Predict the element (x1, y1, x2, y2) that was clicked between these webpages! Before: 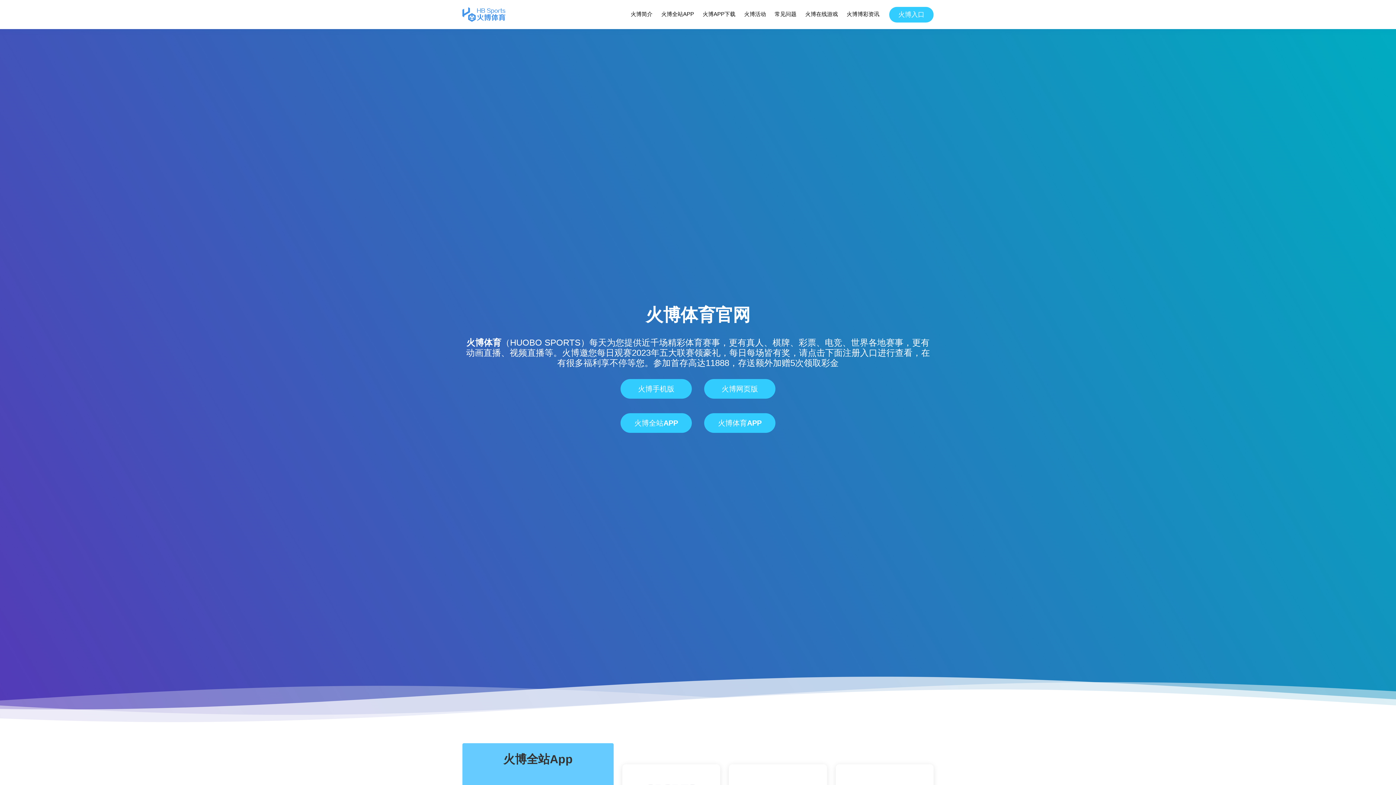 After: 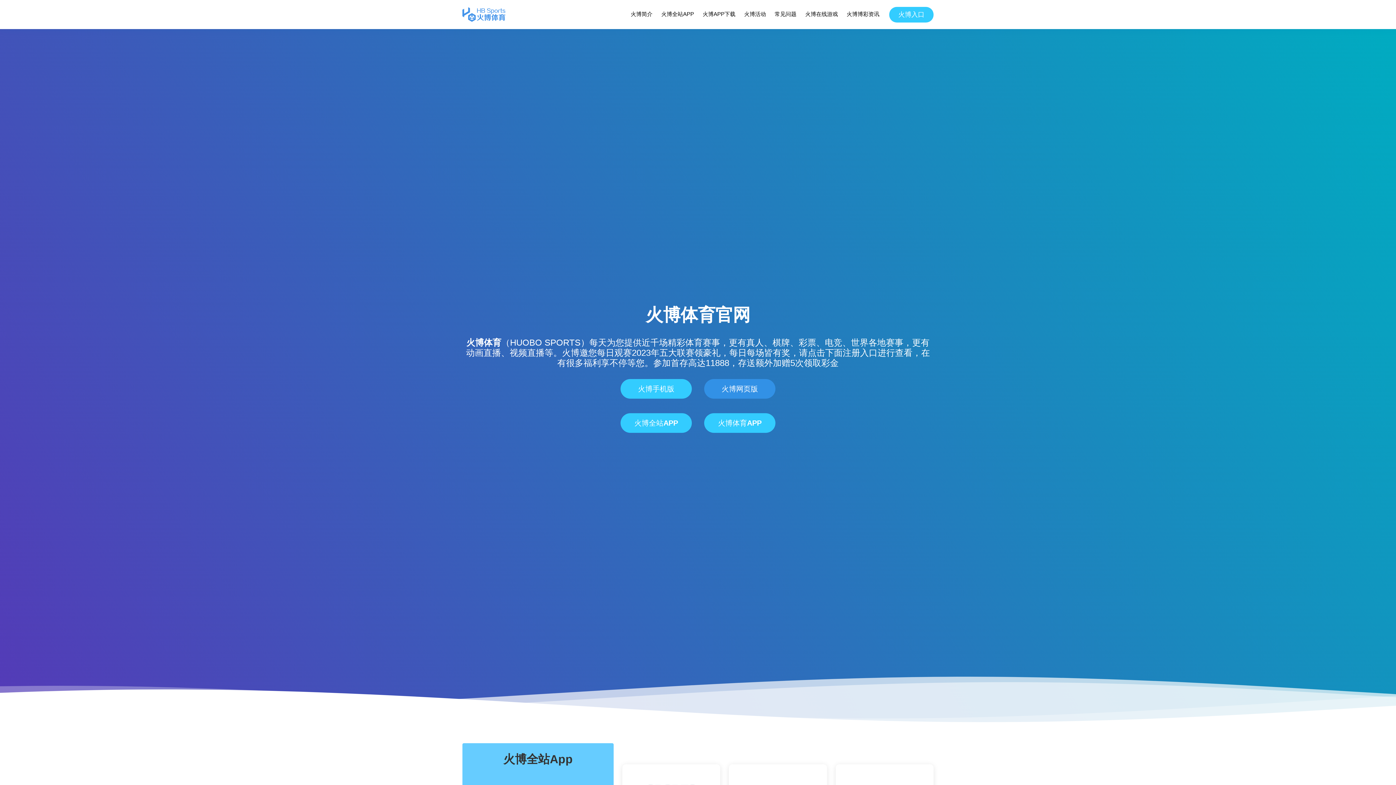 Action: label: 火博网页版 bbox: (704, 379, 775, 398)